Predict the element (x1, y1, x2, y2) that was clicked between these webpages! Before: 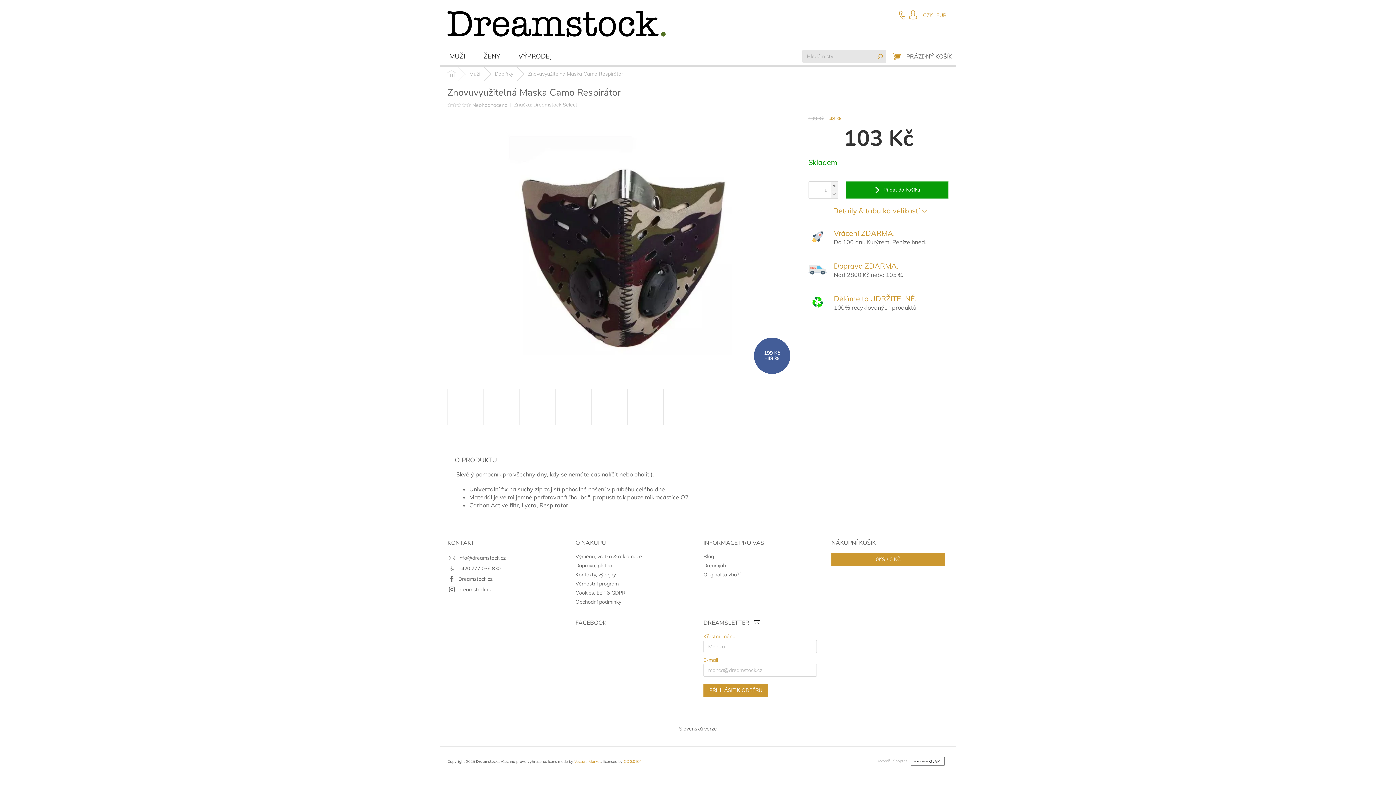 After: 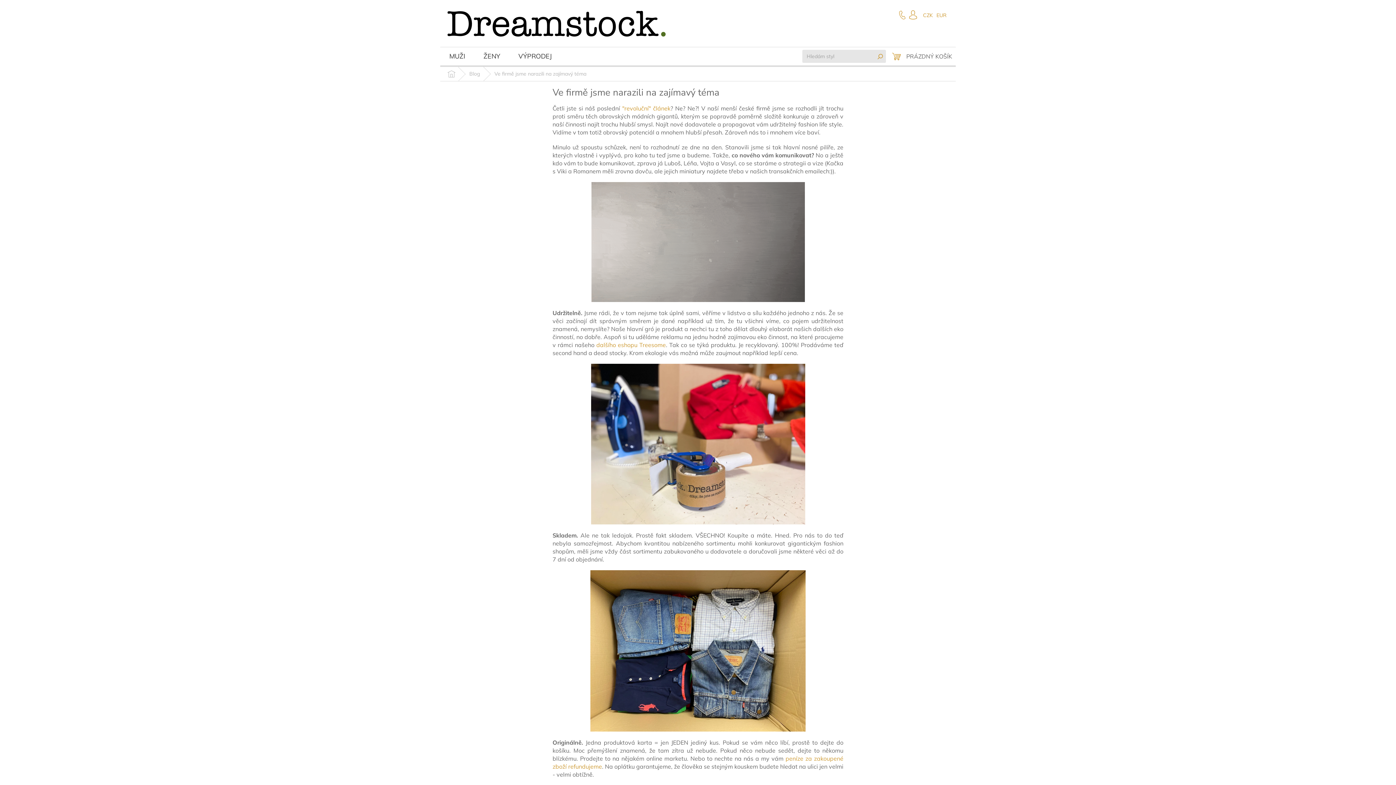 Action: label: Děláme to UDRŽITELNĚ.
100% recyklovaných produktů. bbox: (808, 288, 948, 317)